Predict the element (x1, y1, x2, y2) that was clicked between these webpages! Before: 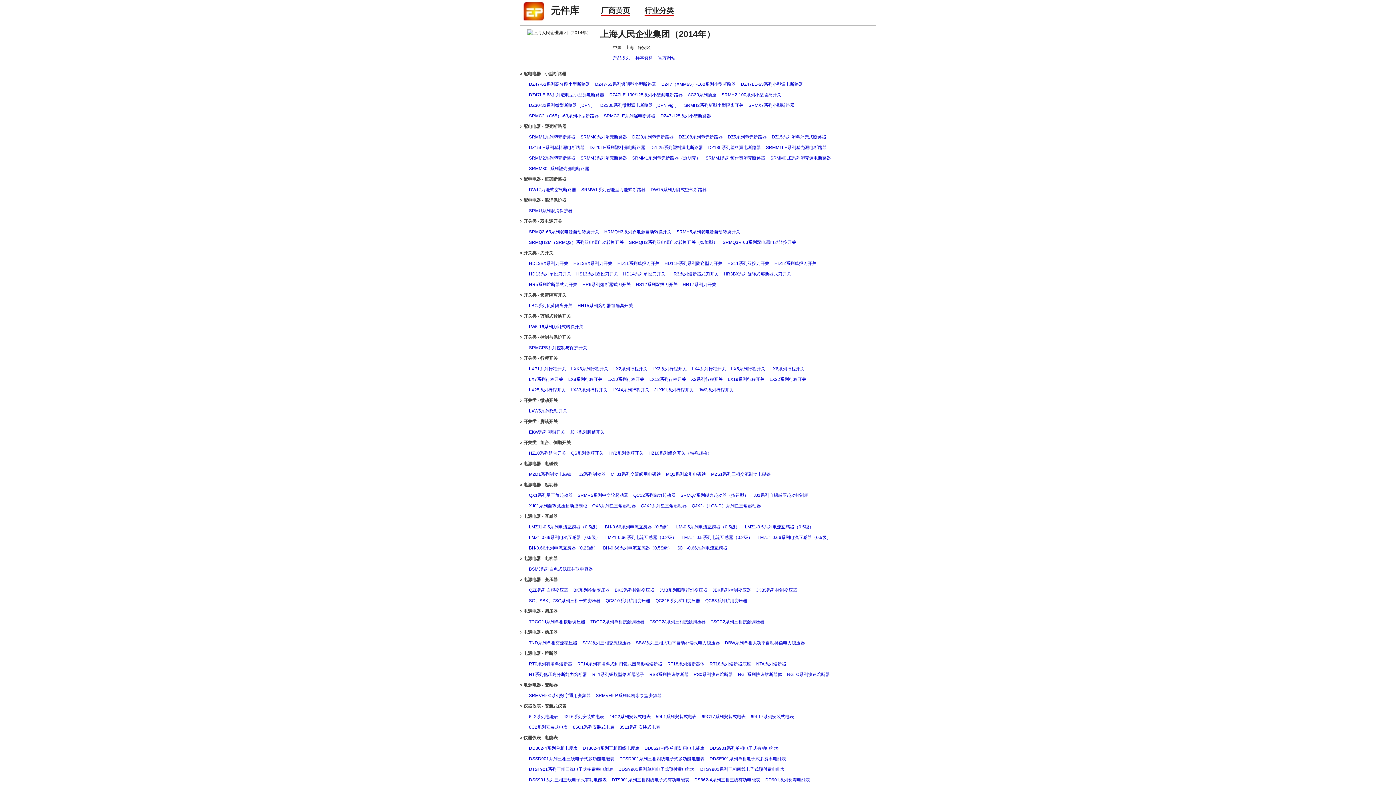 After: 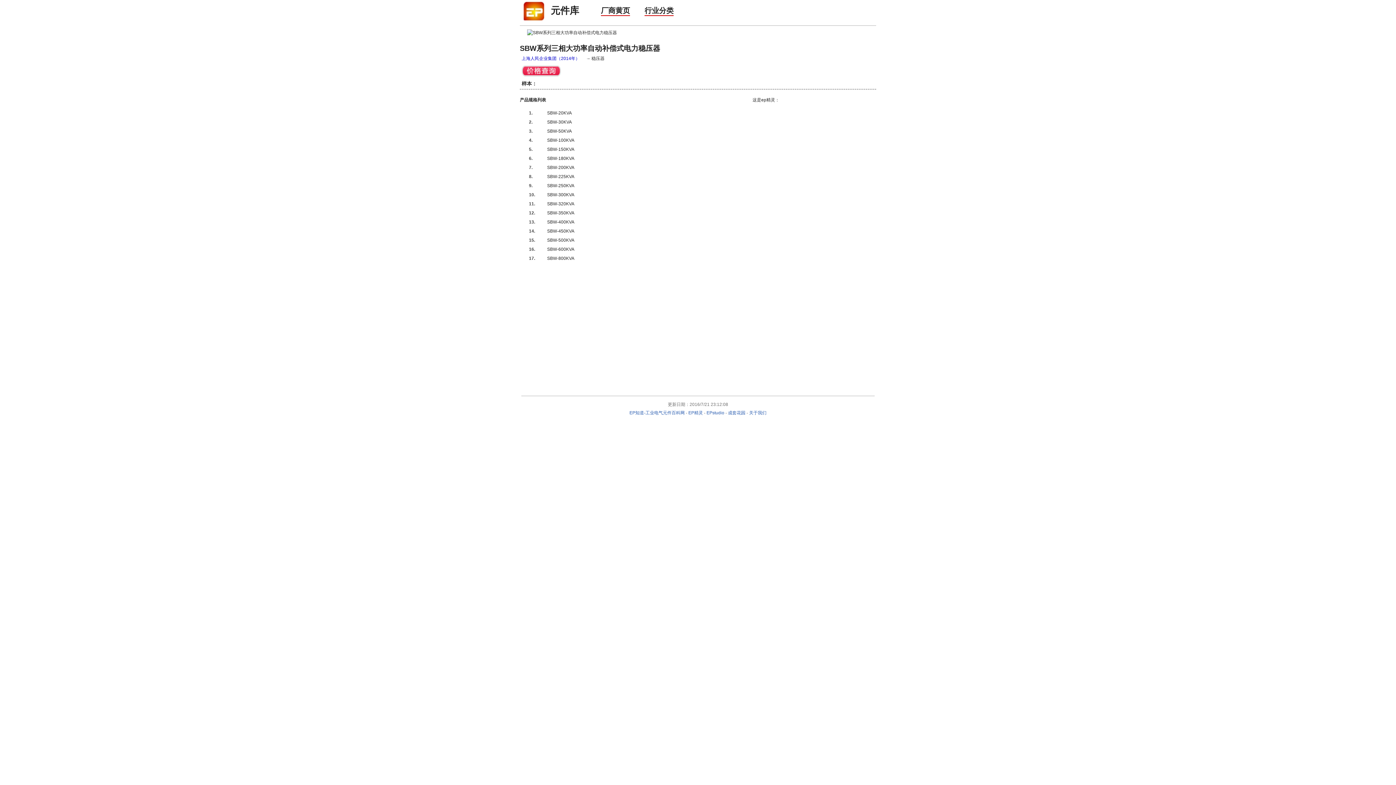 Action: bbox: (636, 640, 720, 650) label: SBW系列三相大功率自动补偿式电力稳压器